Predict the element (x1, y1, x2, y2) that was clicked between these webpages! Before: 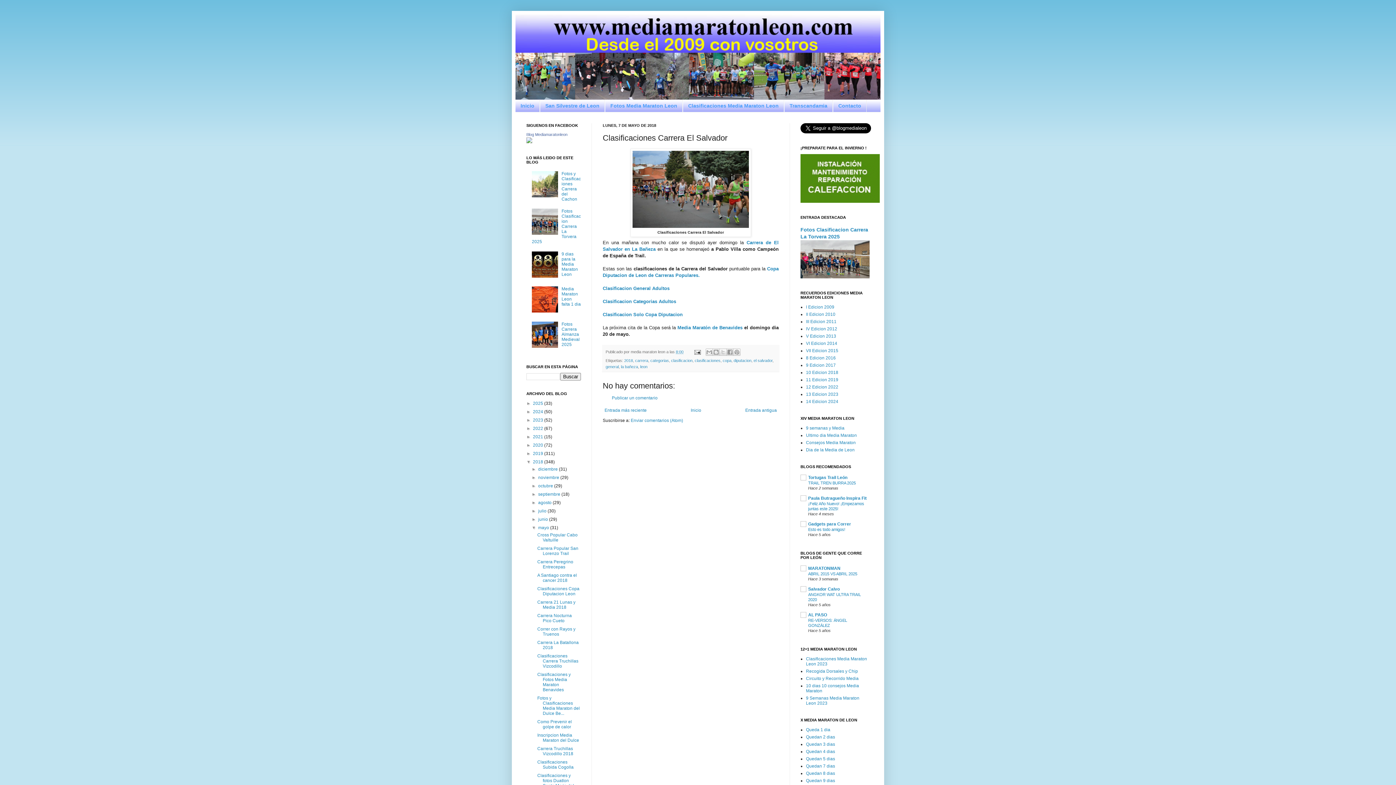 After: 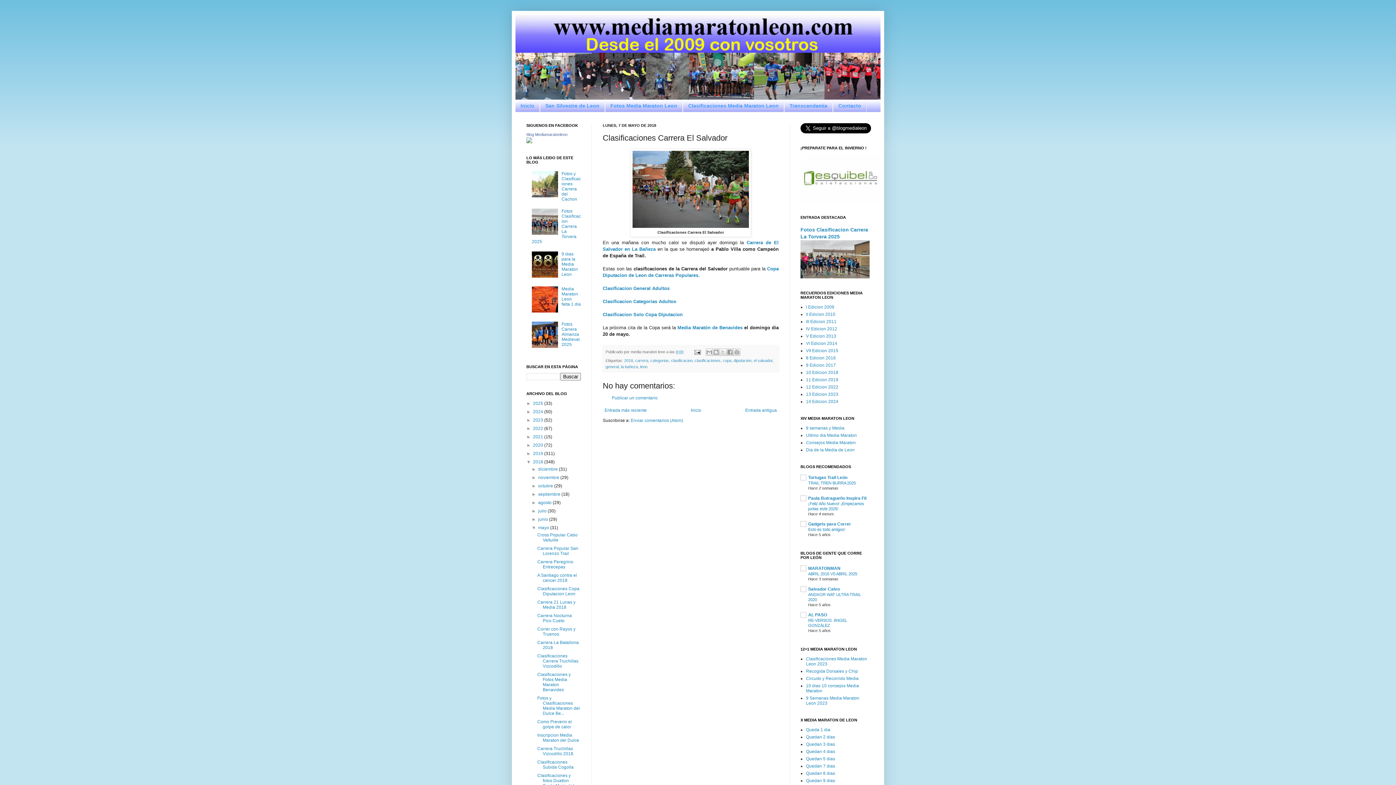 Action: bbox: (532, 231, 559, 236)